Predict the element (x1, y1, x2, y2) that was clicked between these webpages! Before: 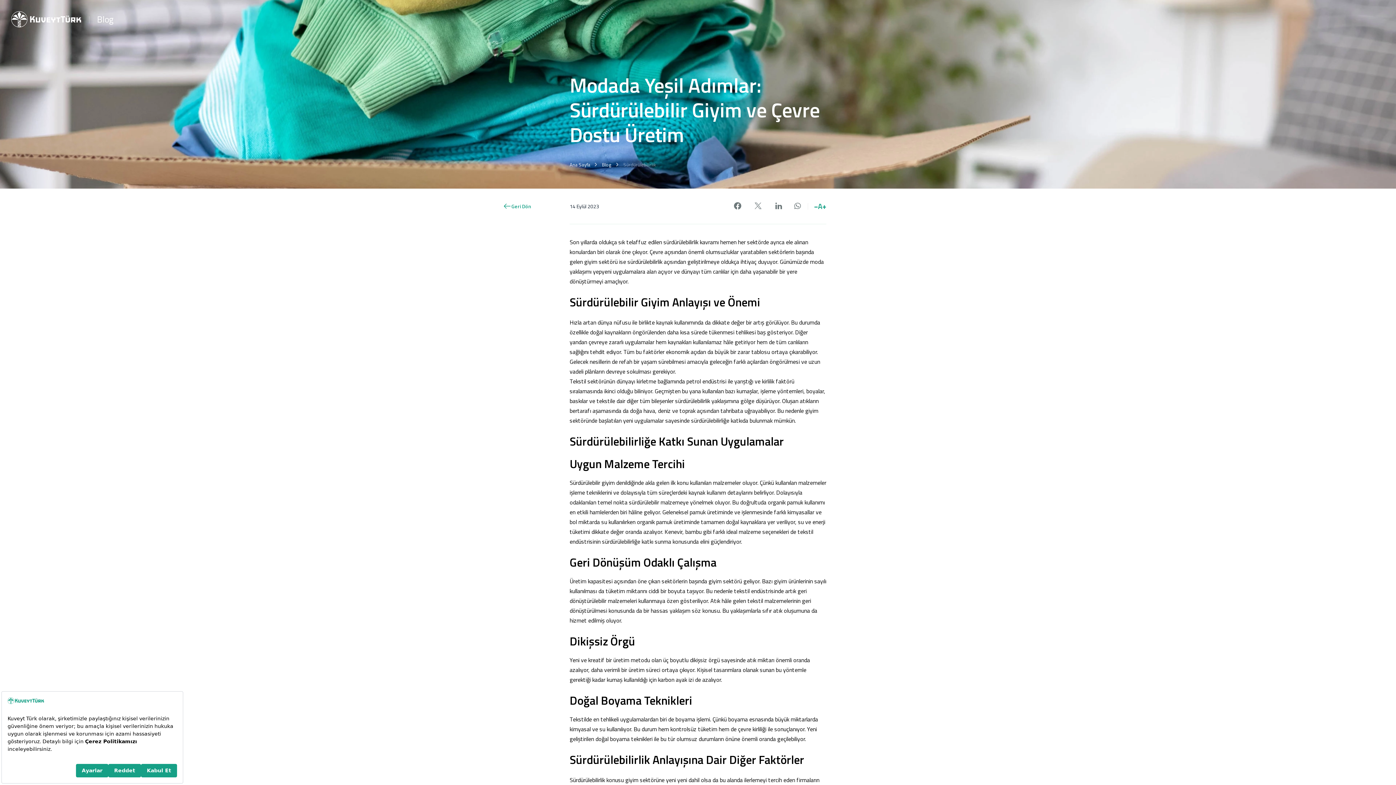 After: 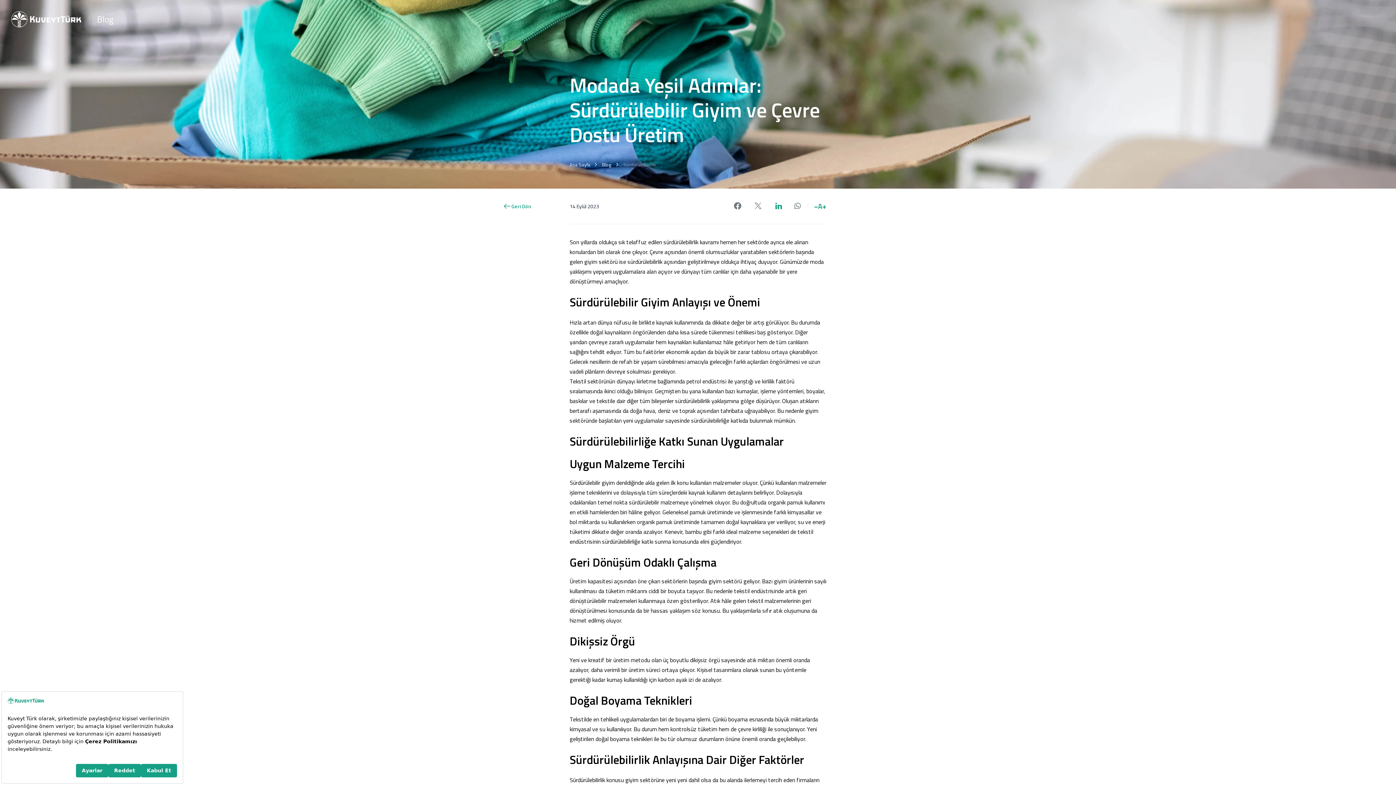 Action: bbox: (774, 201, 783, 210) label: LinkedIn'de paylaş